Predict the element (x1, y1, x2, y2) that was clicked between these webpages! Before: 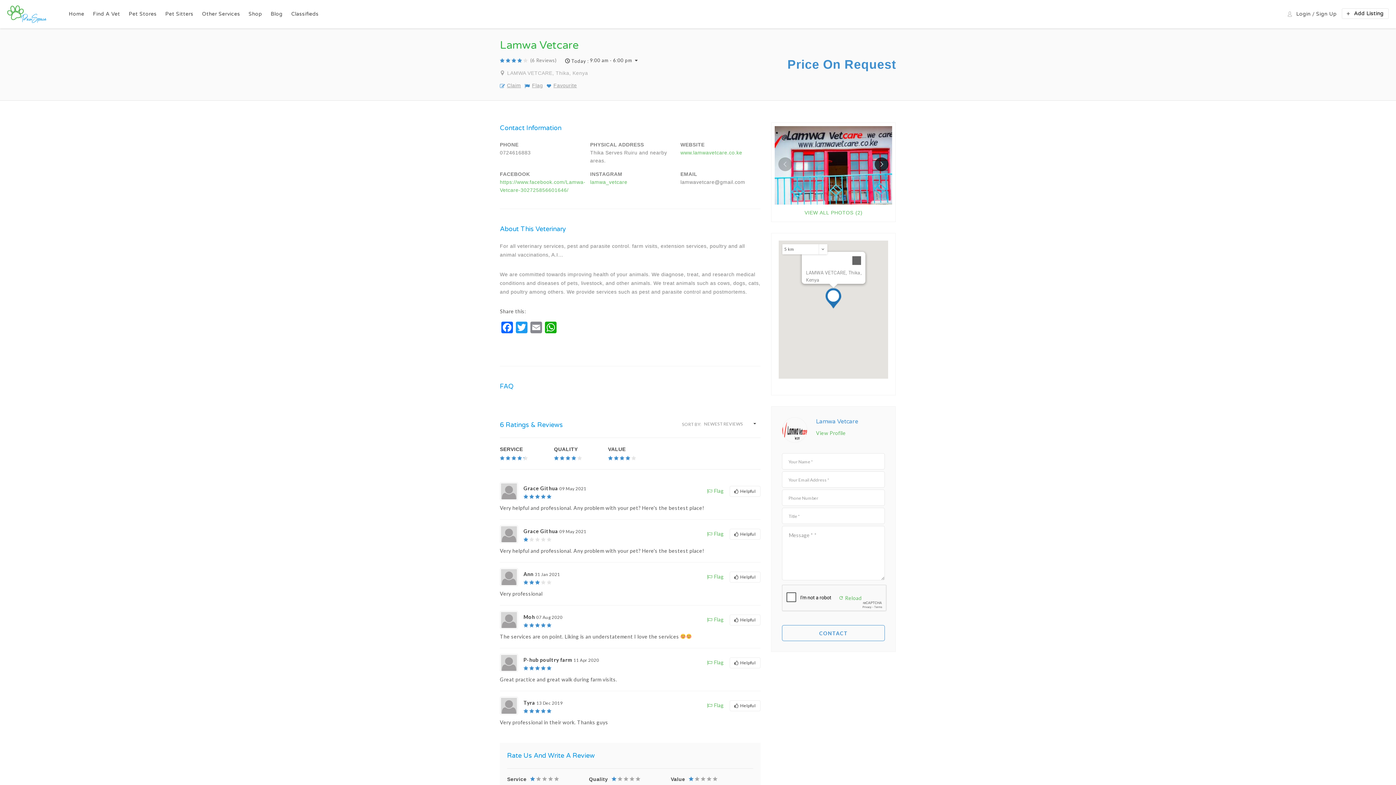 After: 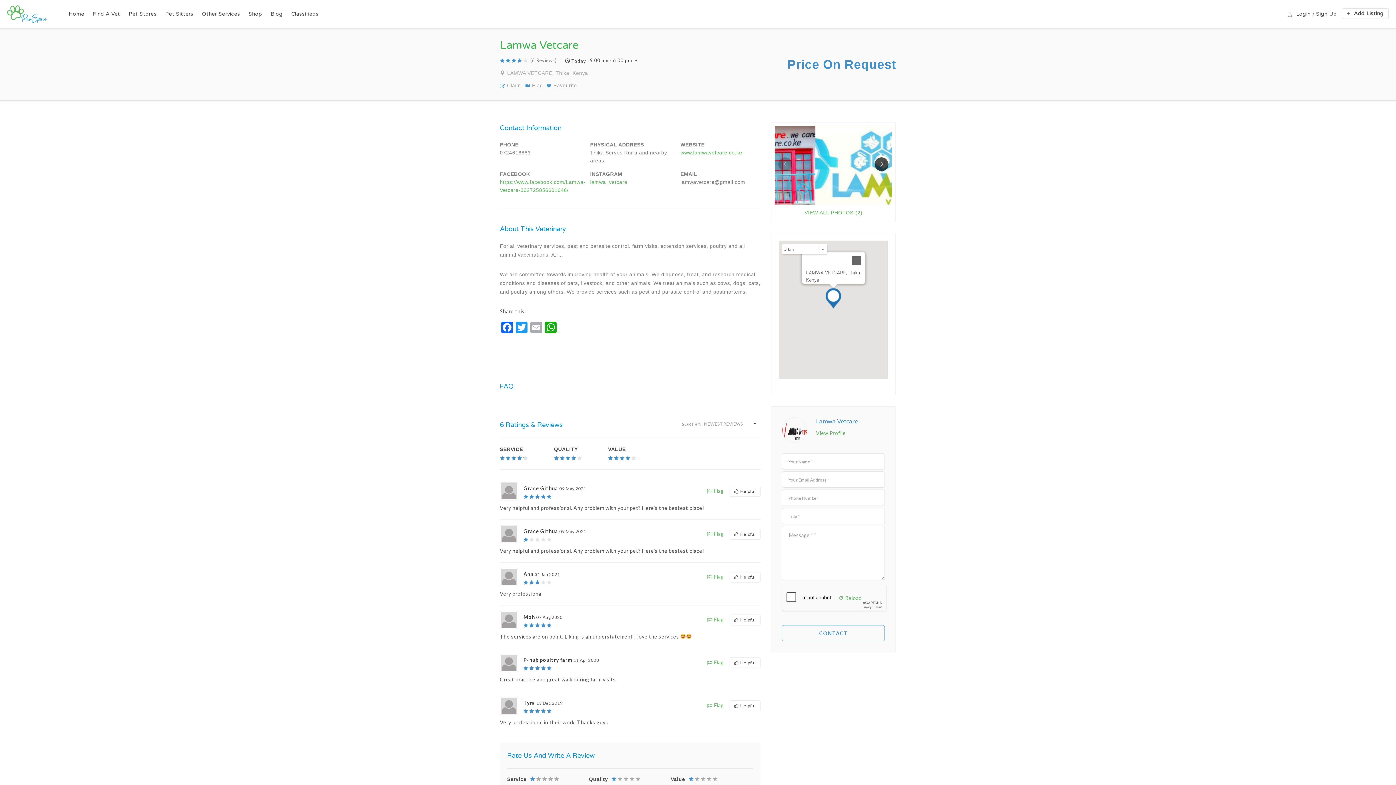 Action: bbox: (529, 321, 543, 345) label: Email